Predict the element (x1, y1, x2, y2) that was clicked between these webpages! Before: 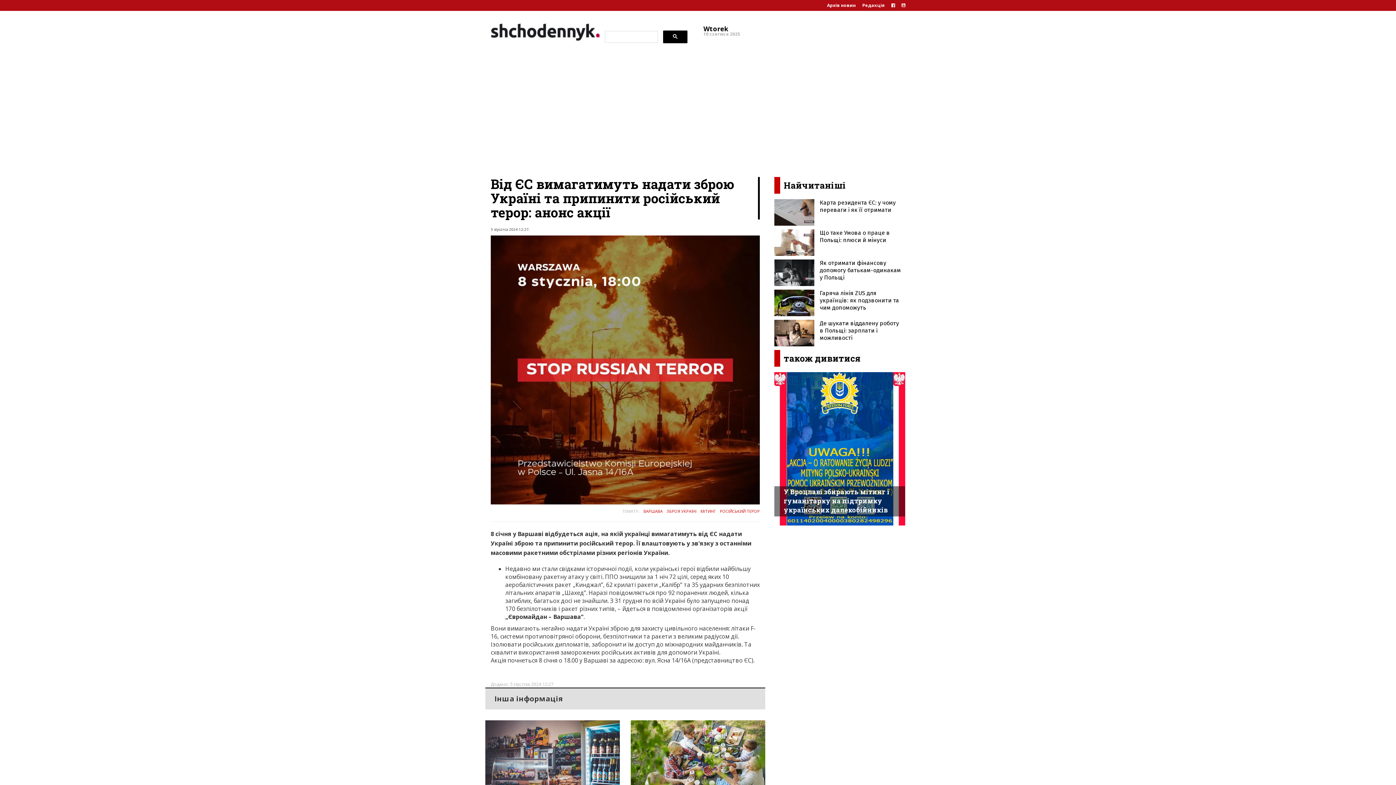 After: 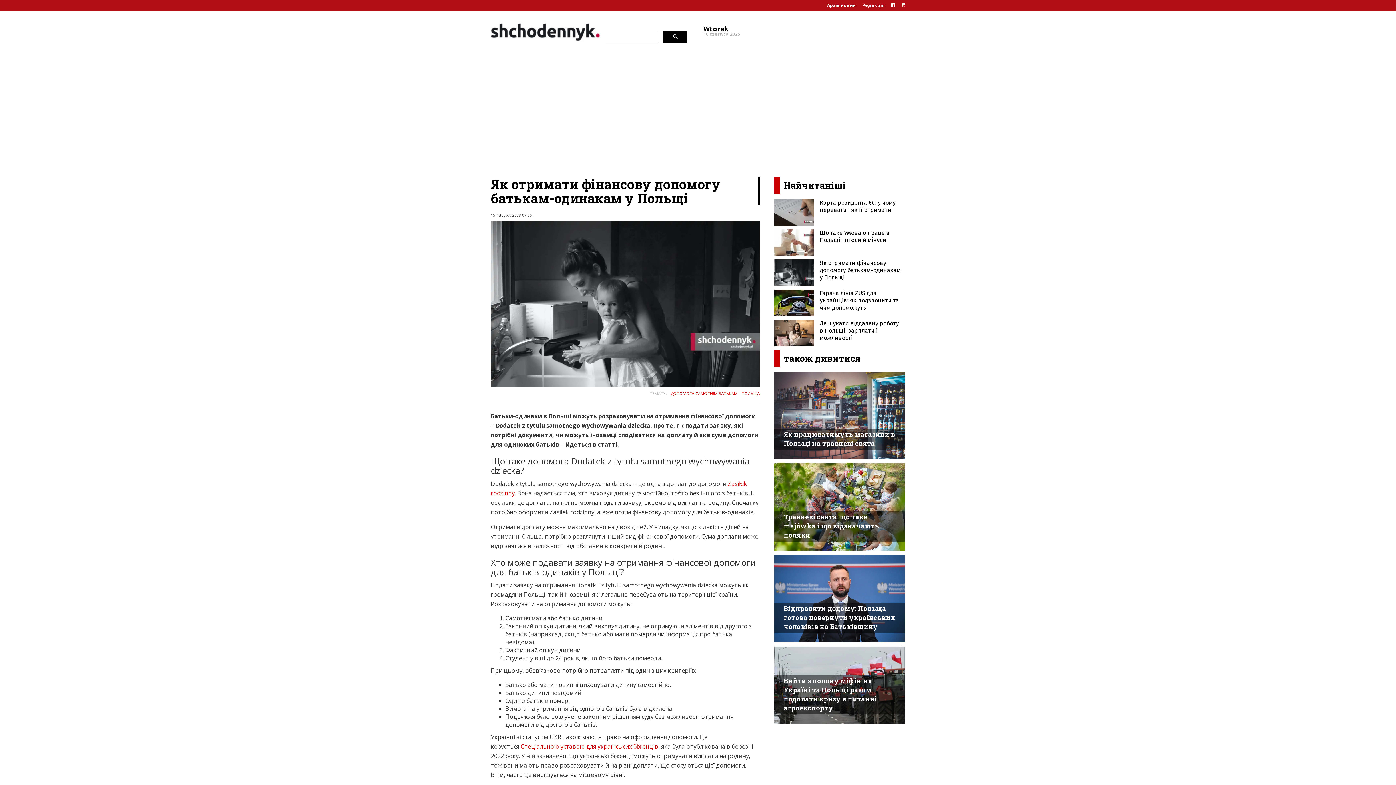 Action: bbox: (774, 259, 814, 286)